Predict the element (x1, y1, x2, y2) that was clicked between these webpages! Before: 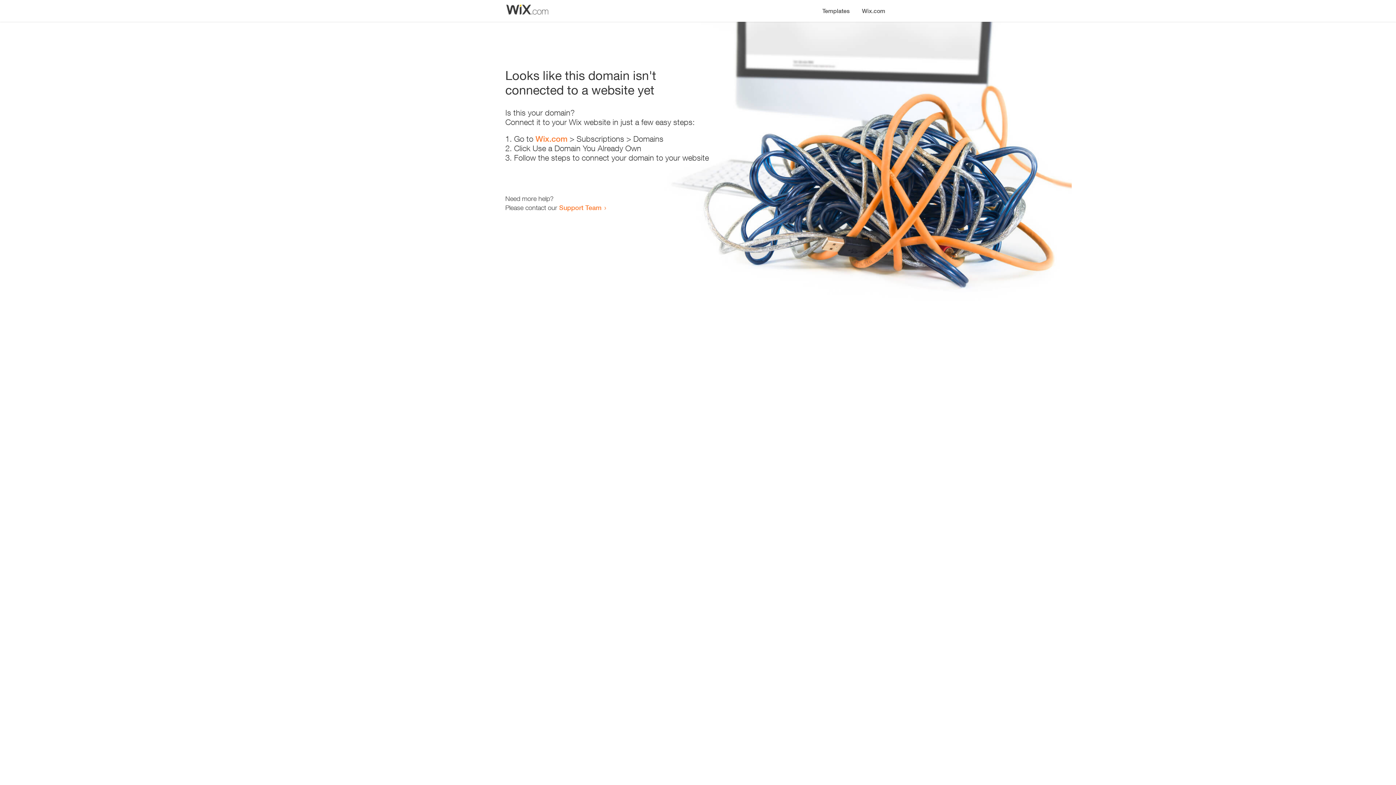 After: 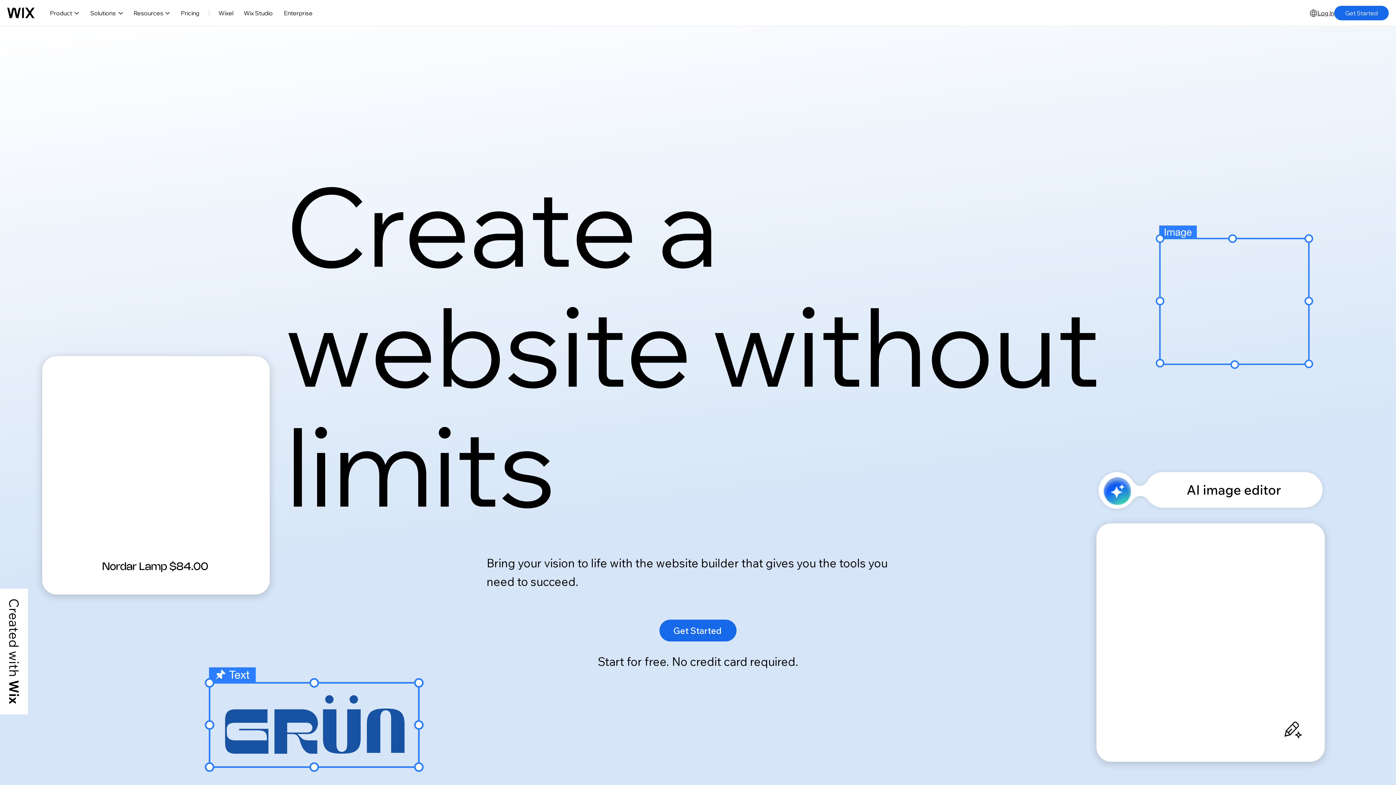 Action: label: Wix.com bbox: (856, 0, 890, 14)